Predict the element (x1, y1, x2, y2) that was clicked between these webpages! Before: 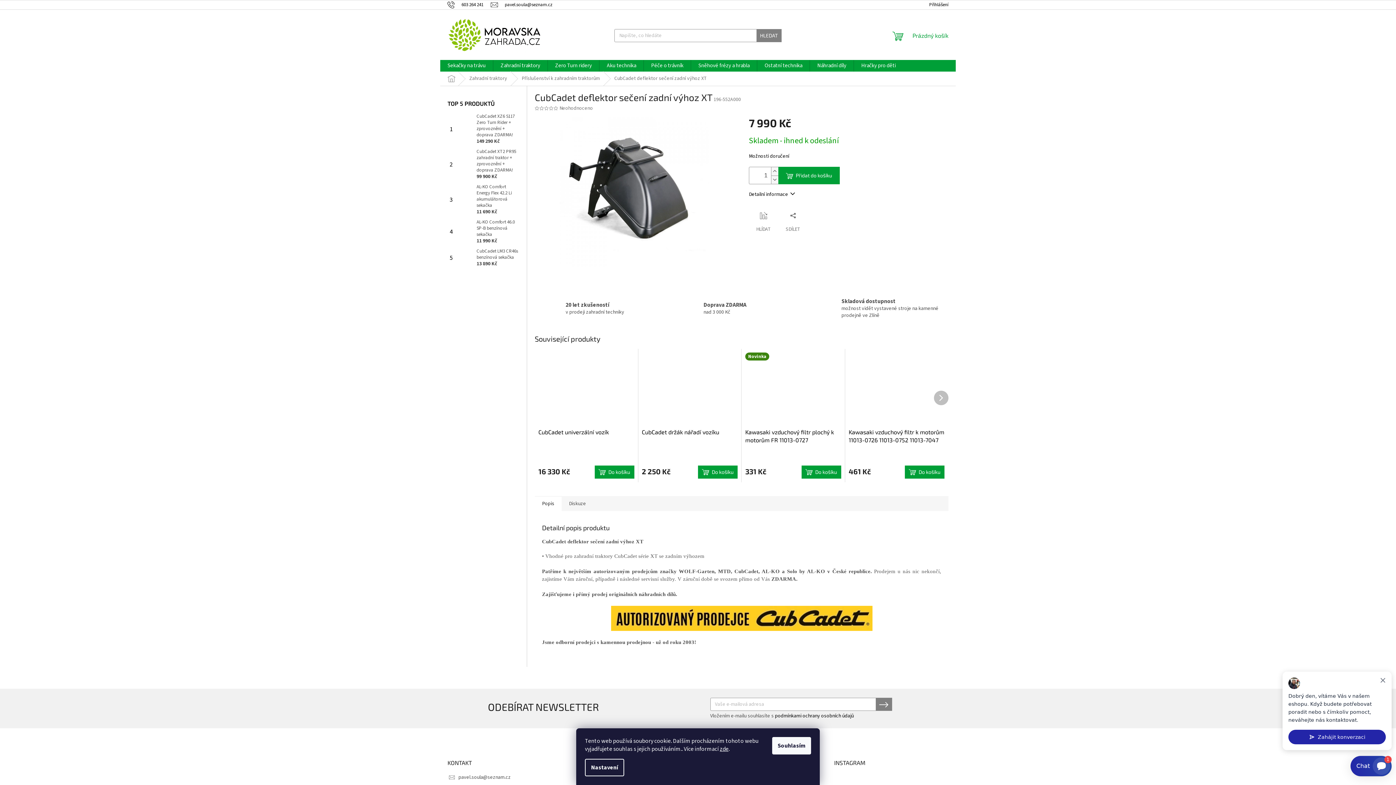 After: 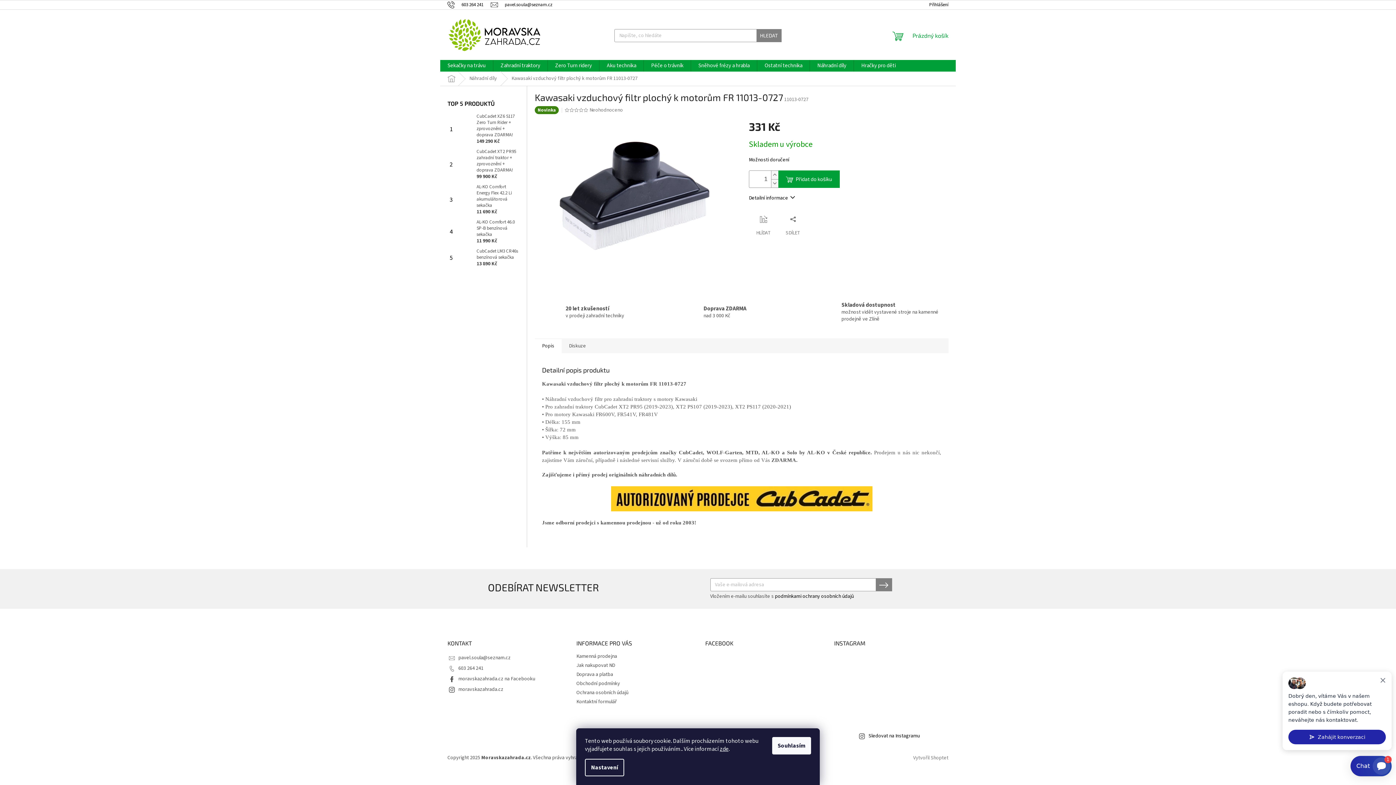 Action: bbox: (745, 428, 841, 444) label: Kawasaki vzduchový filtr plochý k motorům FR 11013-0727